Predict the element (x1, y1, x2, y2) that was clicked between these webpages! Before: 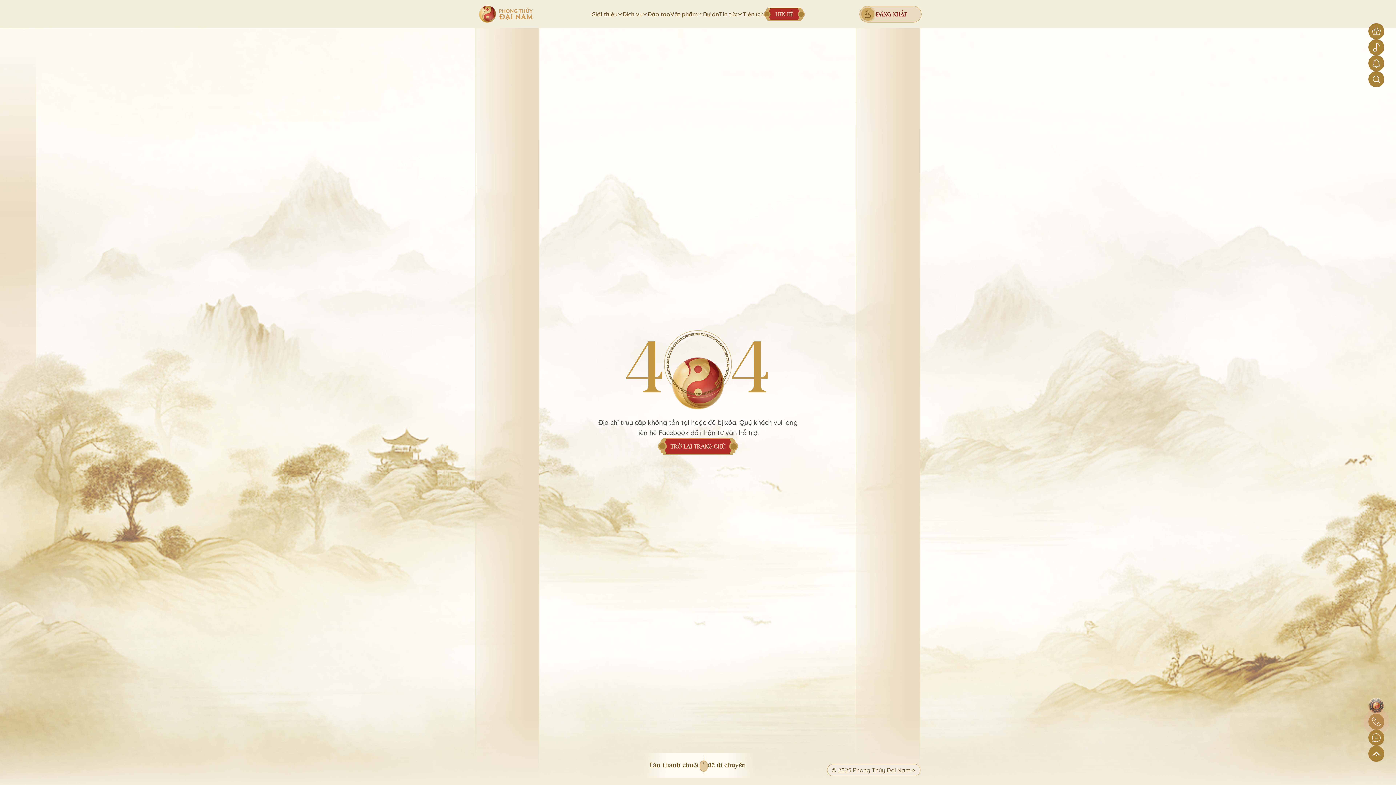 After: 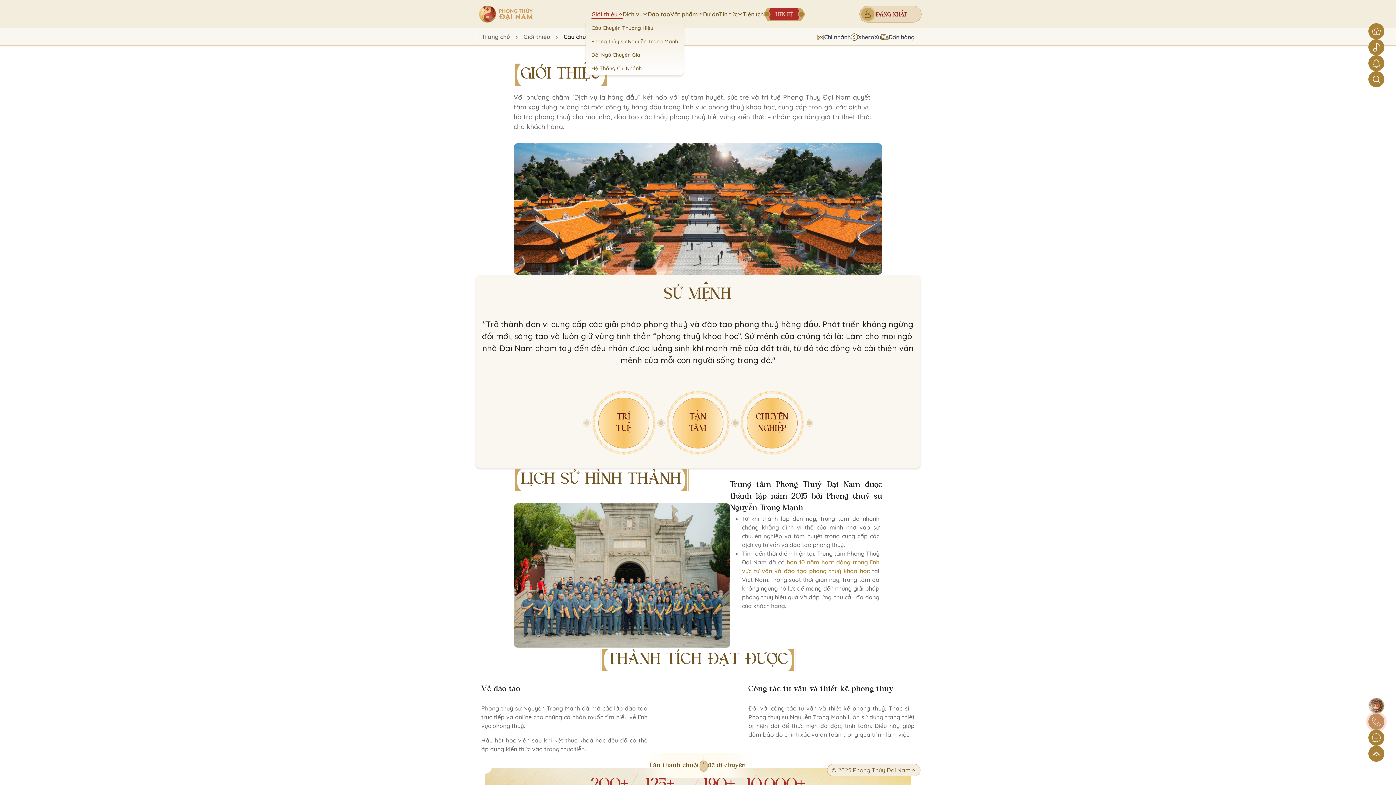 Action: label: Giới thiệu bbox: (591, 10, 622, 17)